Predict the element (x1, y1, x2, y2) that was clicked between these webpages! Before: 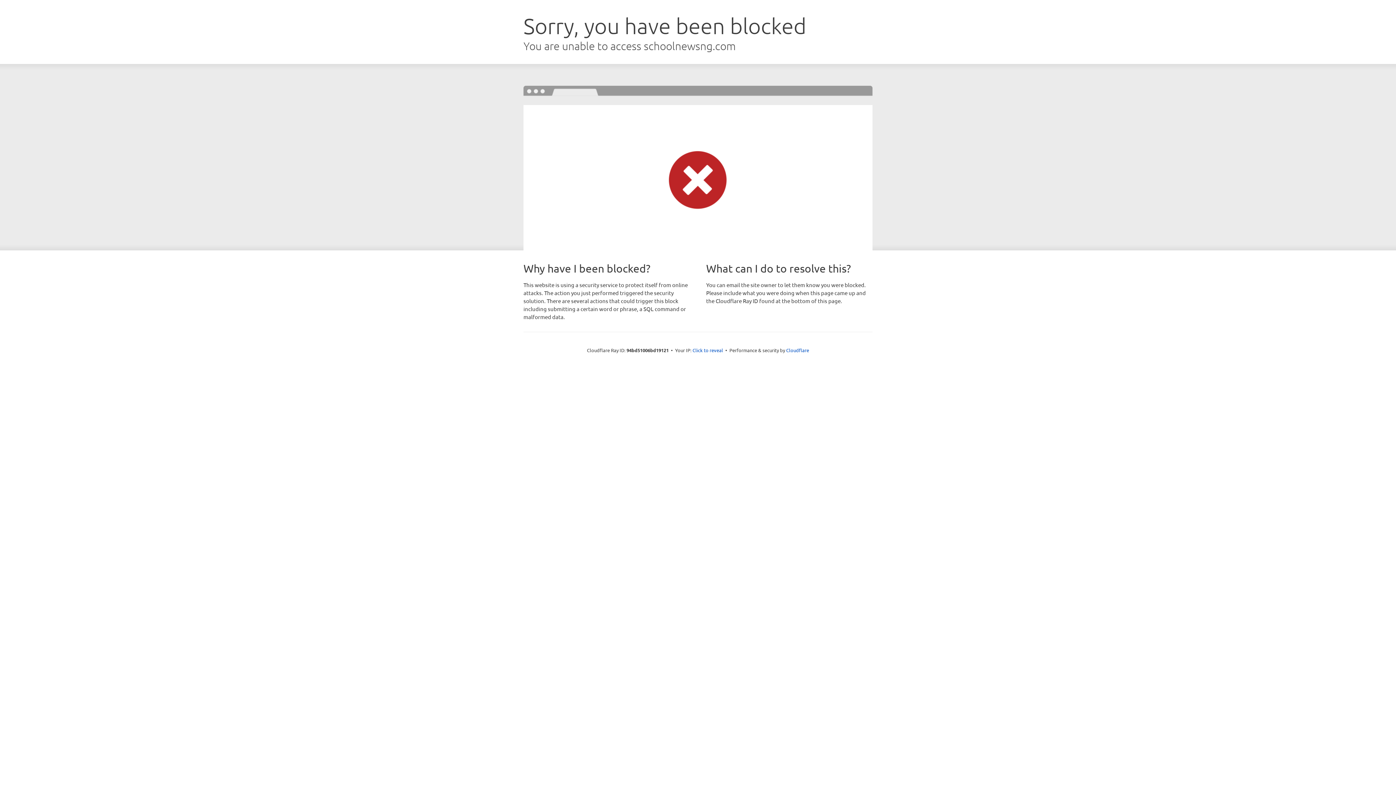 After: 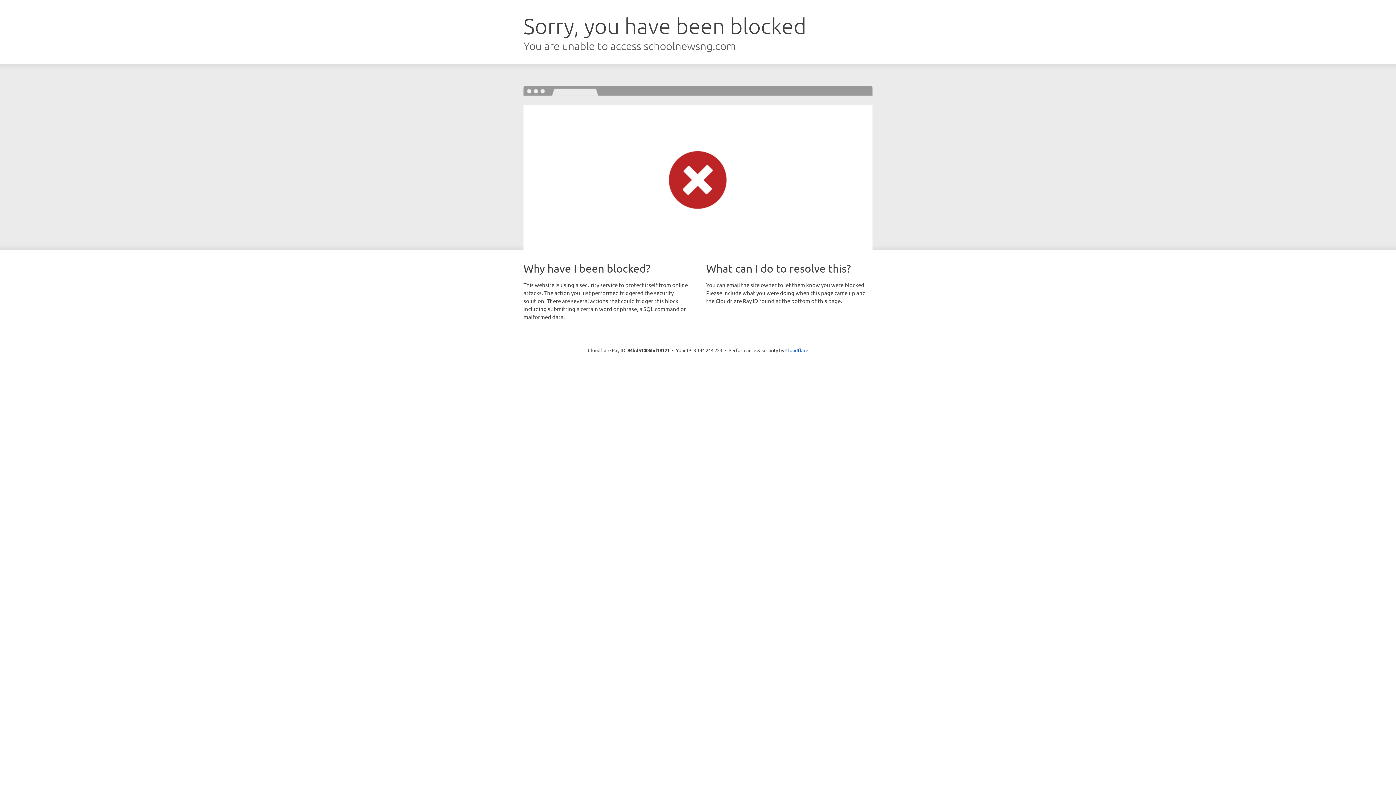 Action: label: Click to reveal bbox: (692, 346, 723, 353)